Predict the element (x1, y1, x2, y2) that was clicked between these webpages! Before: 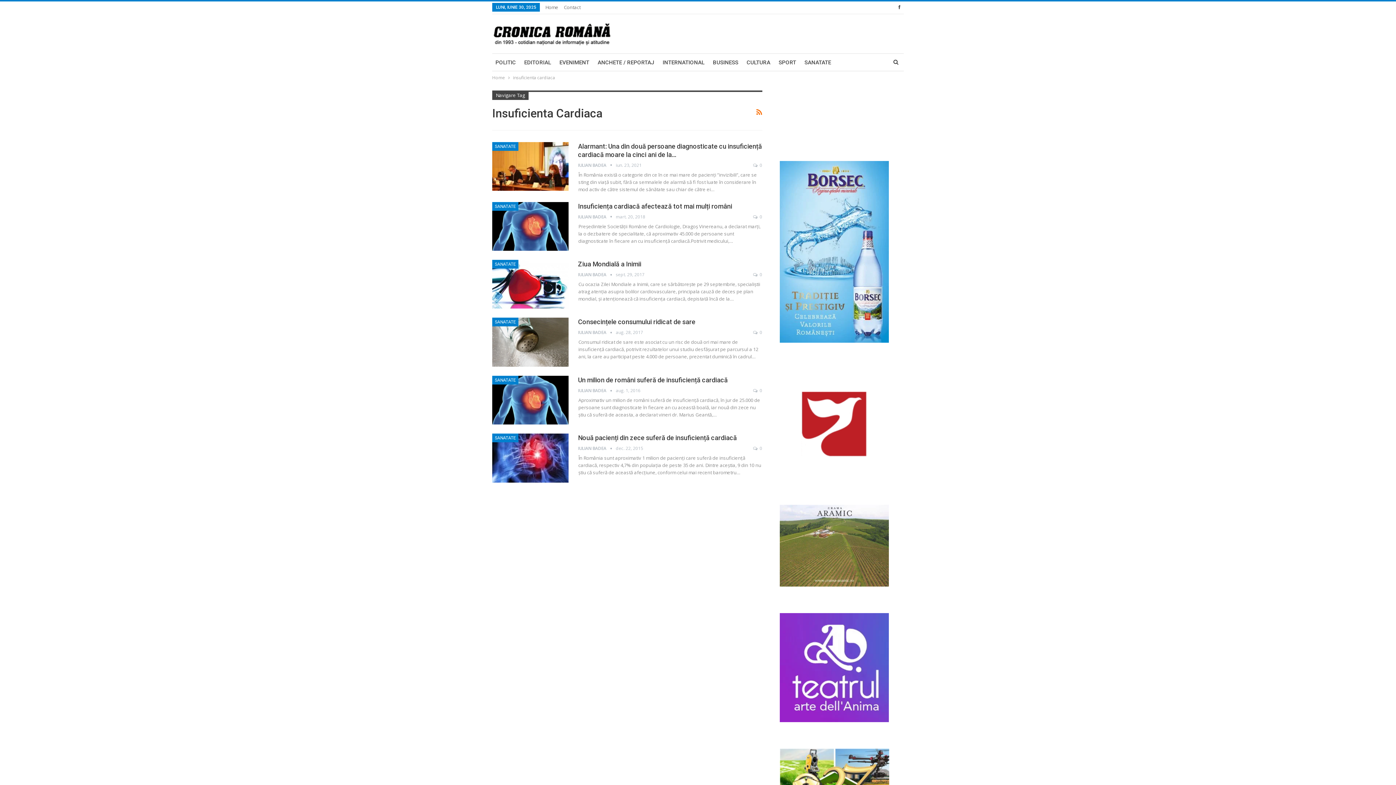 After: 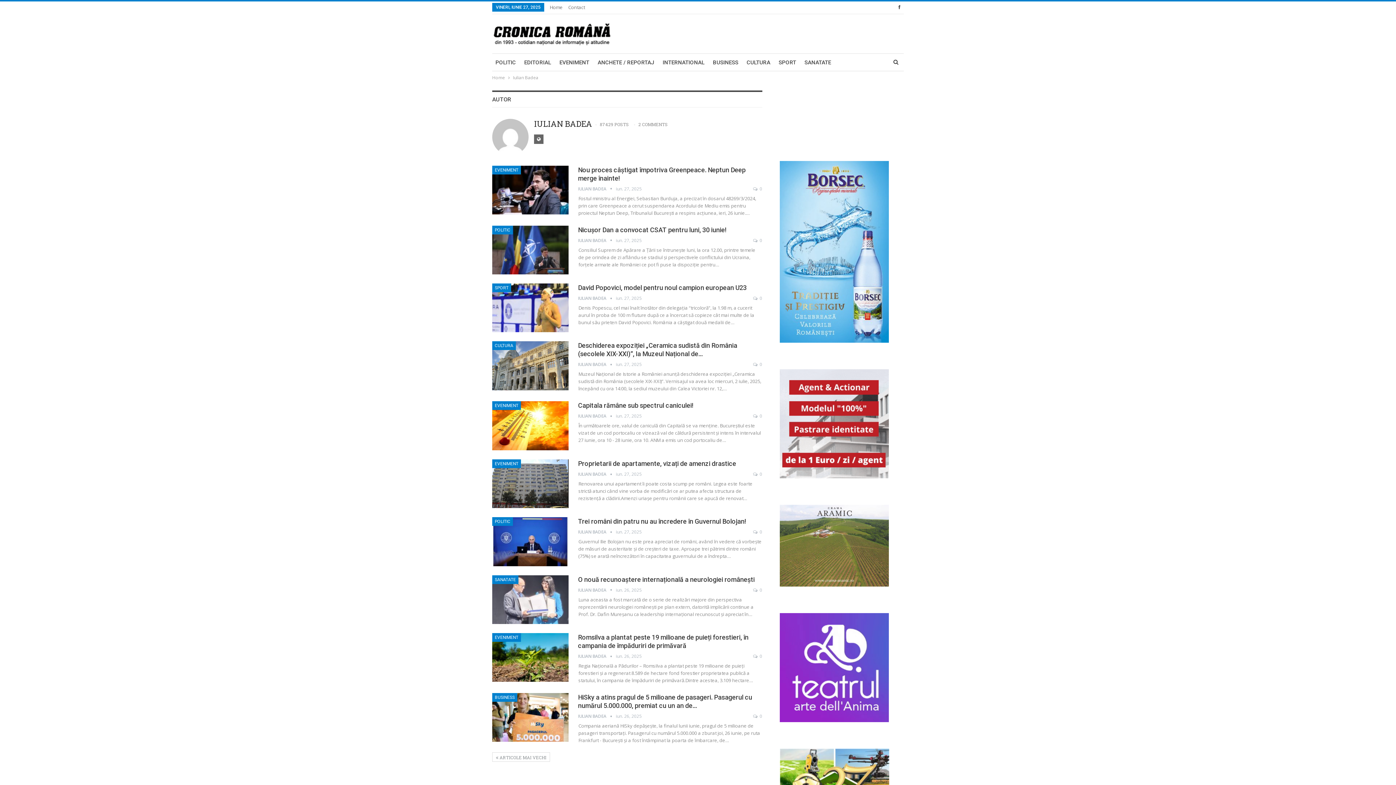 Action: bbox: (578, 387, 616, 393) label: IULIAN BADEA  